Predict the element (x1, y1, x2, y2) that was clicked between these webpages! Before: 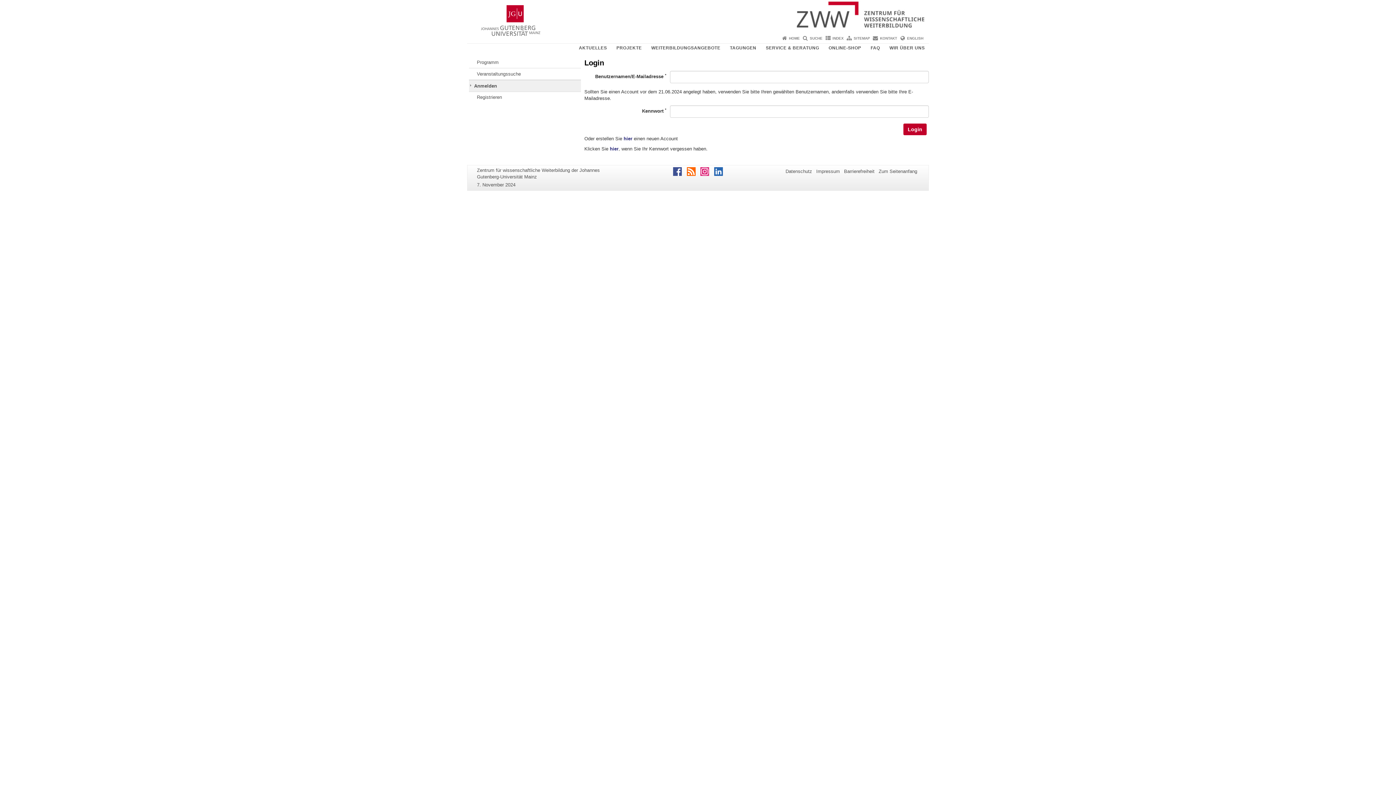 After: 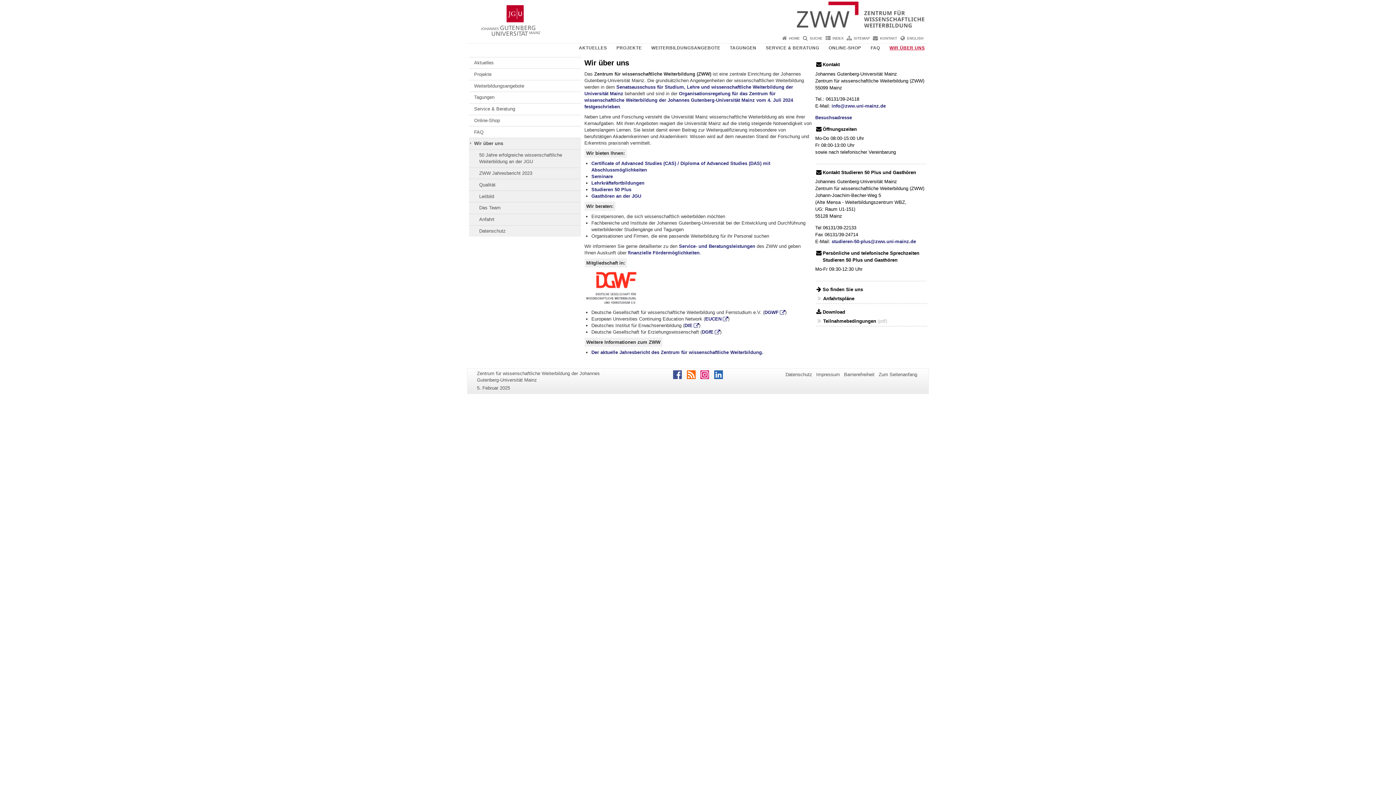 Action: label: WIR ÜBER UNS bbox: (887, 43, 927, 52)